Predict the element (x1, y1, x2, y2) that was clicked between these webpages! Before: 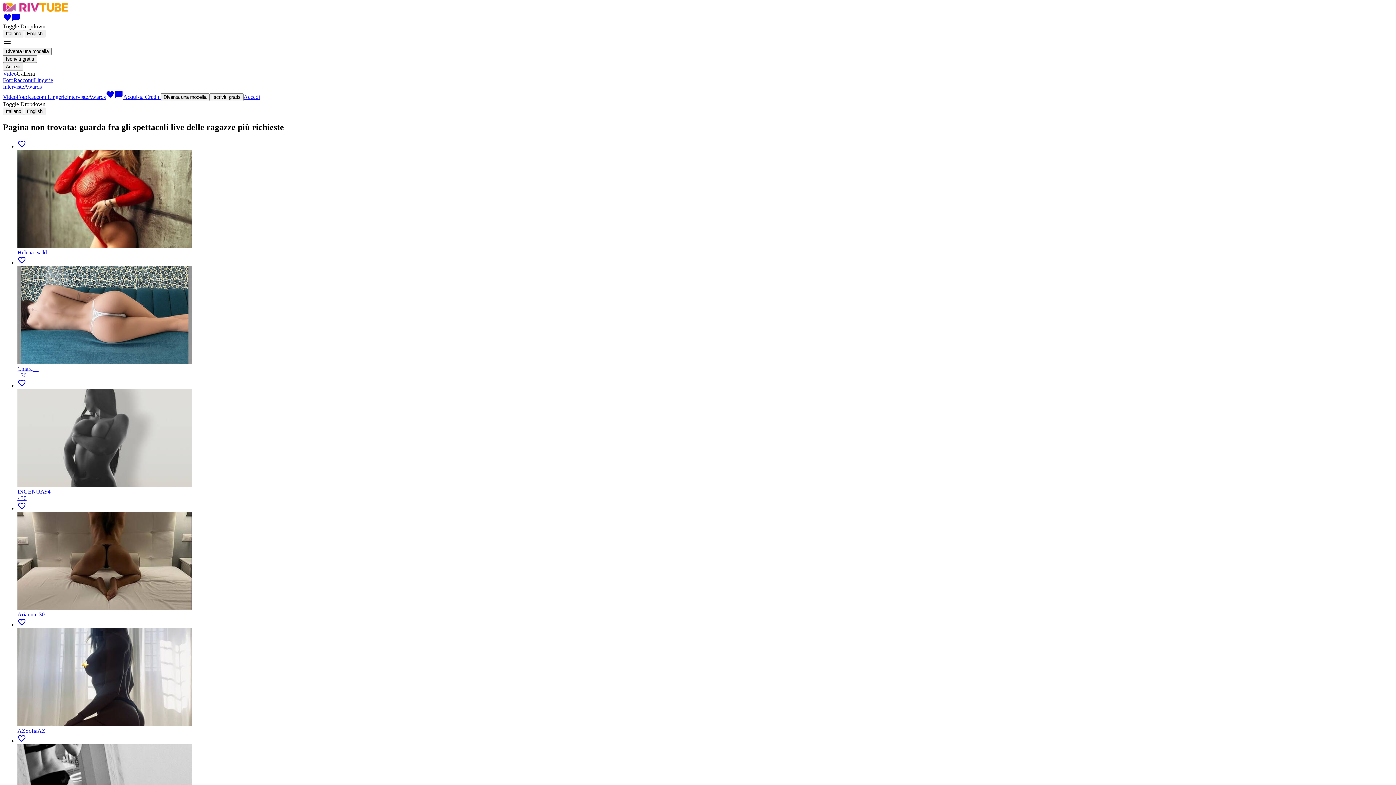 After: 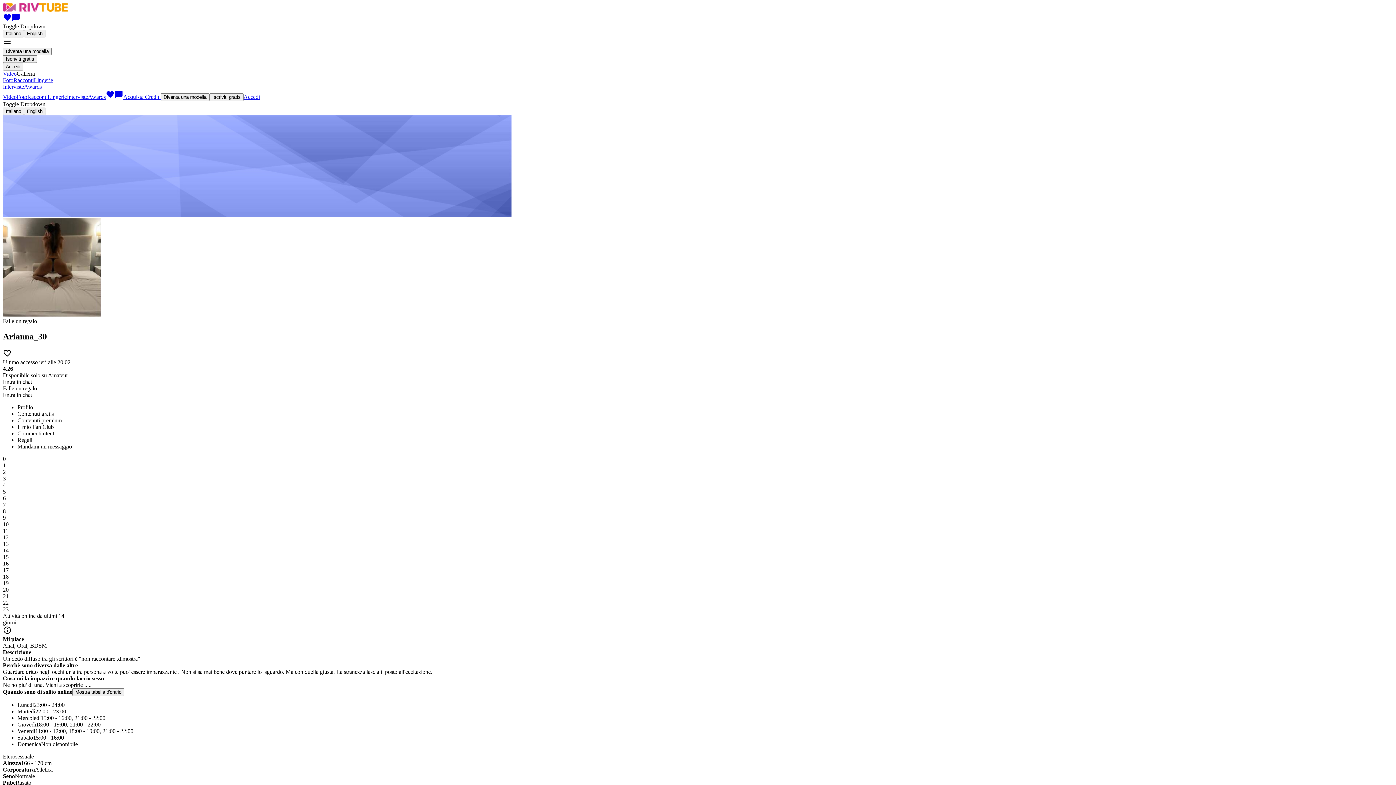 Action: label: favorite_border
Arianna_30 bbox: (17, 505, 1393, 618)